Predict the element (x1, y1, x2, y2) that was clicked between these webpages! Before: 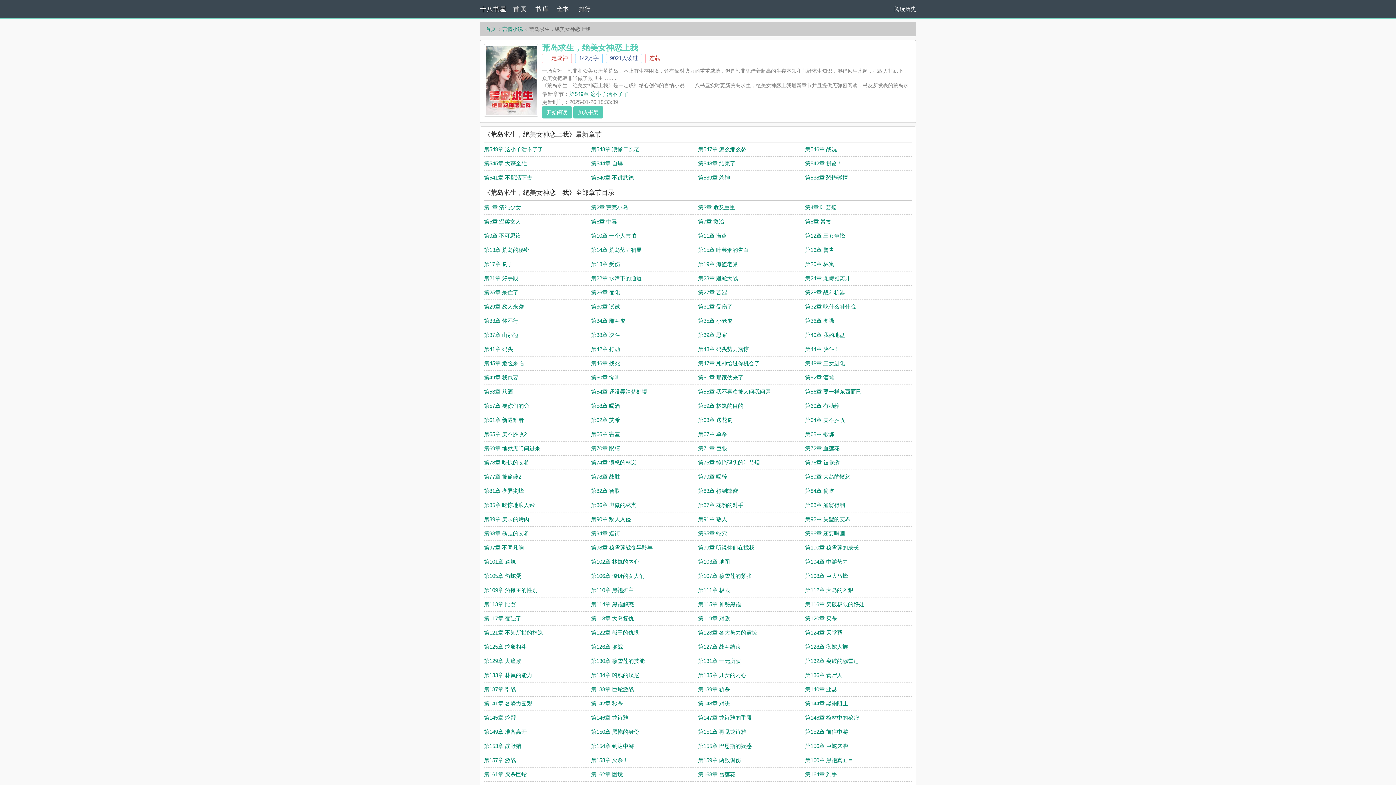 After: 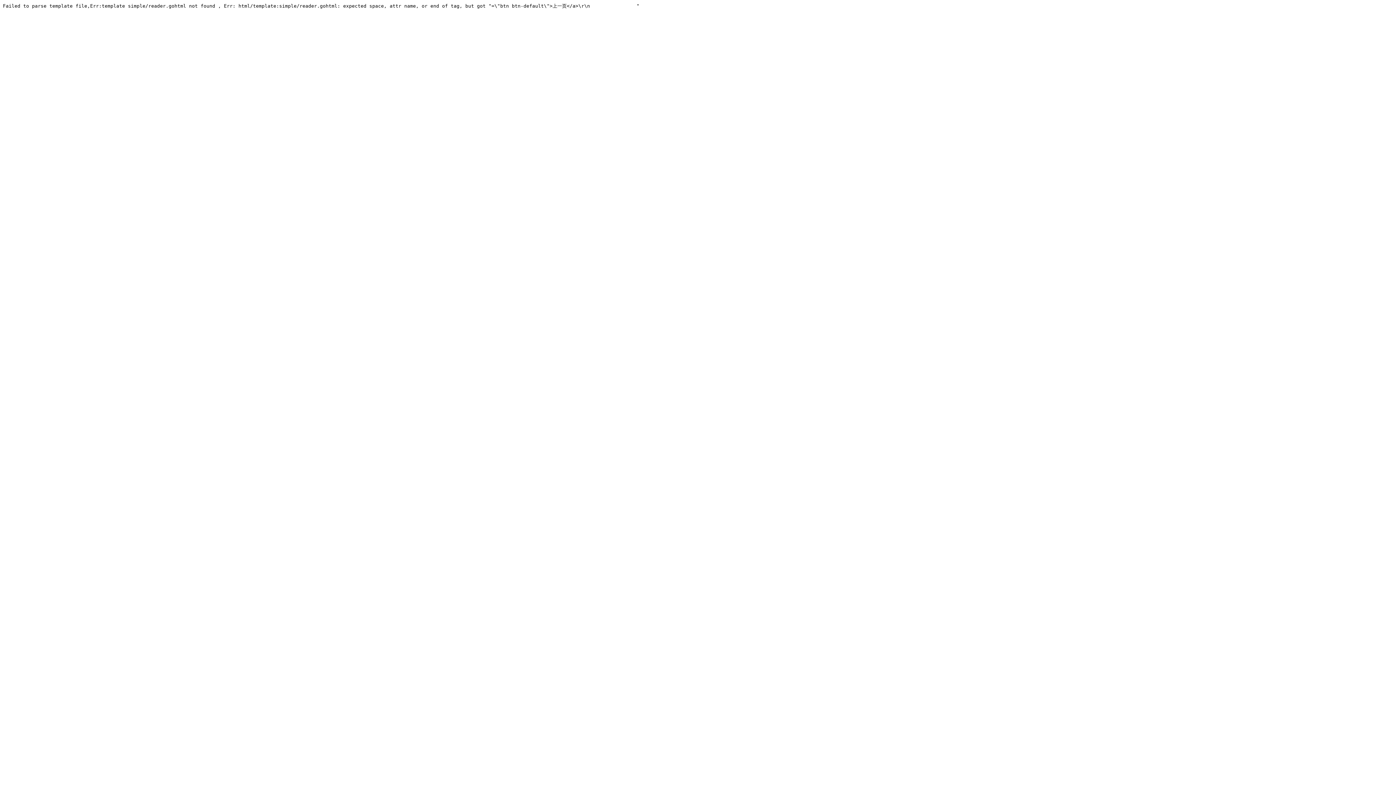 Action: label: 第32章 吃什么补什么 bbox: (805, 303, 856, 309)